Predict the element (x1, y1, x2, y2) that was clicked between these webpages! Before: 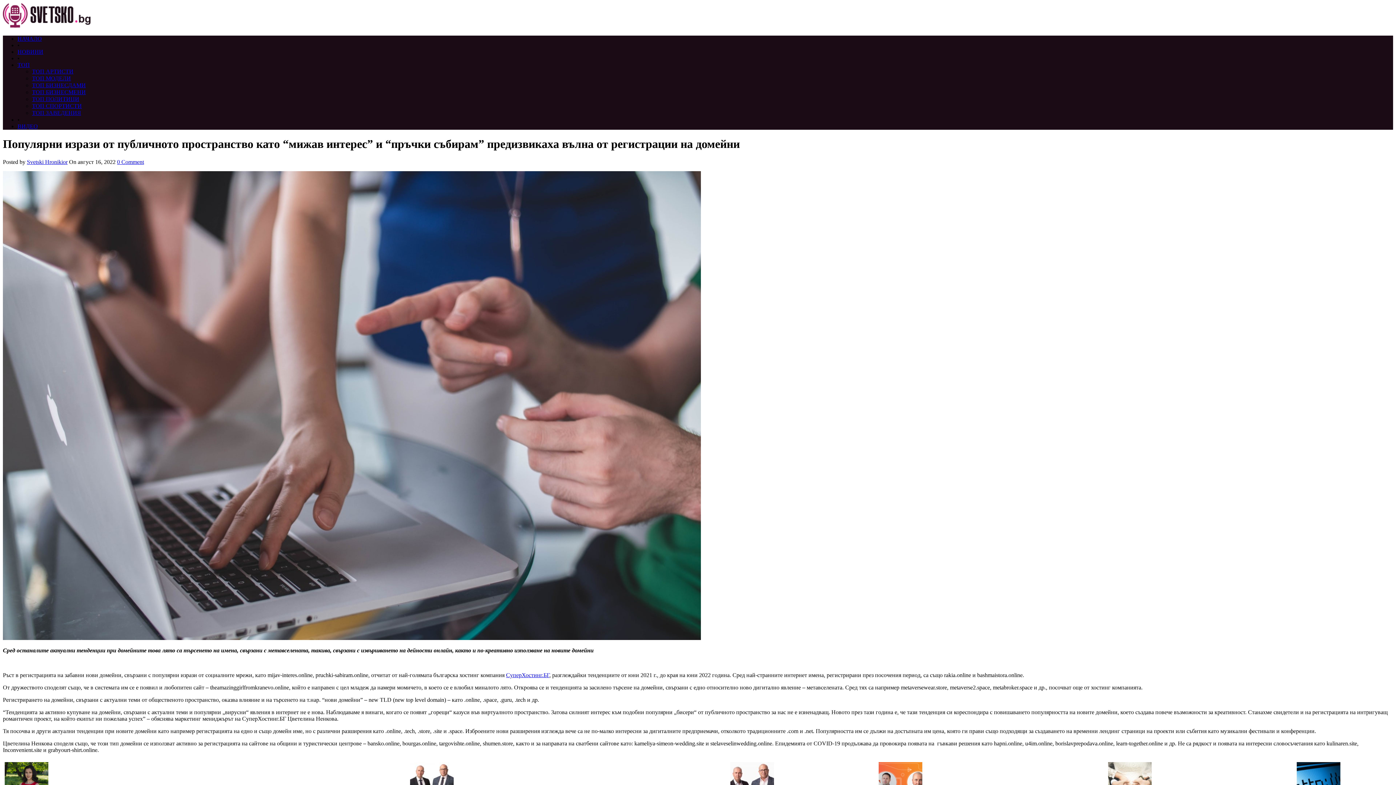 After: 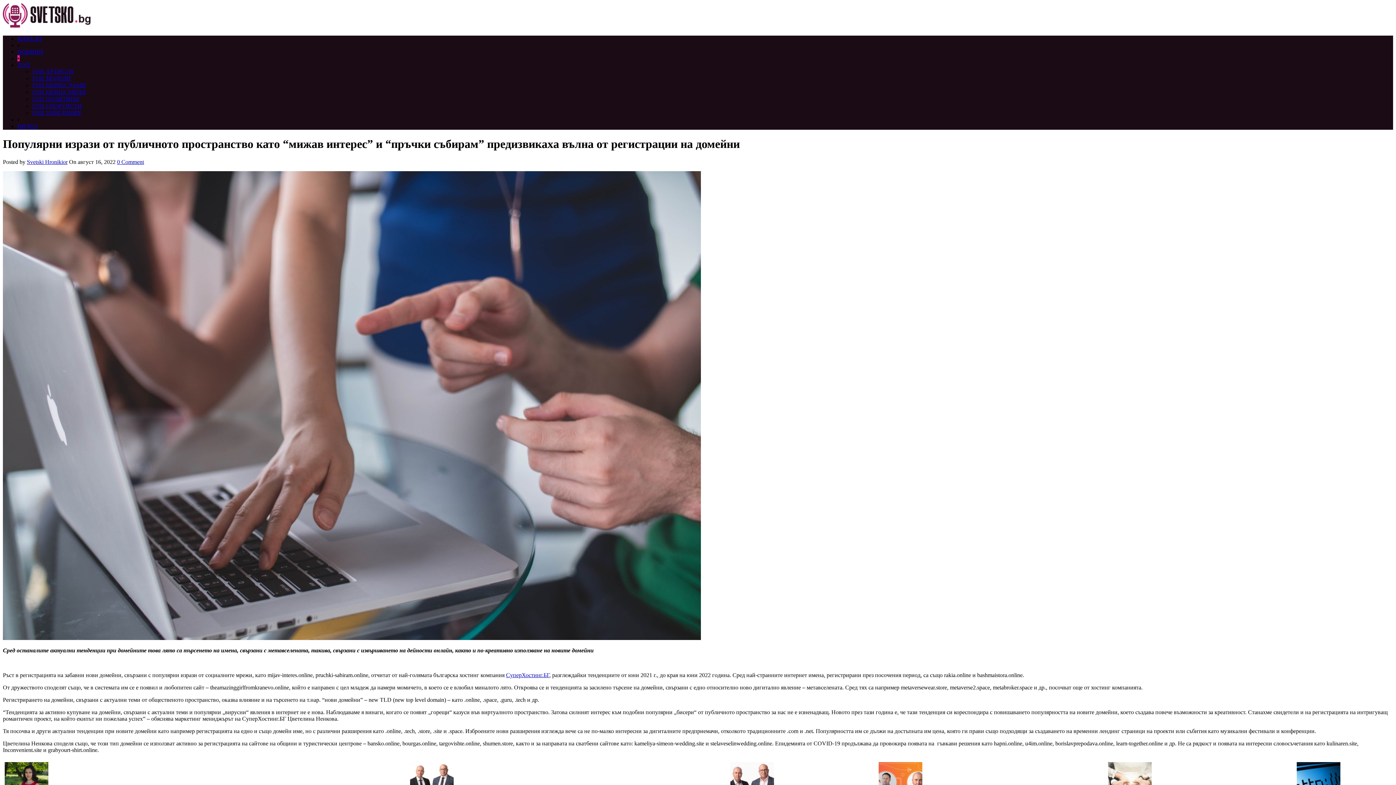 Action: bbox: (17, 55, 19, 61) label: •